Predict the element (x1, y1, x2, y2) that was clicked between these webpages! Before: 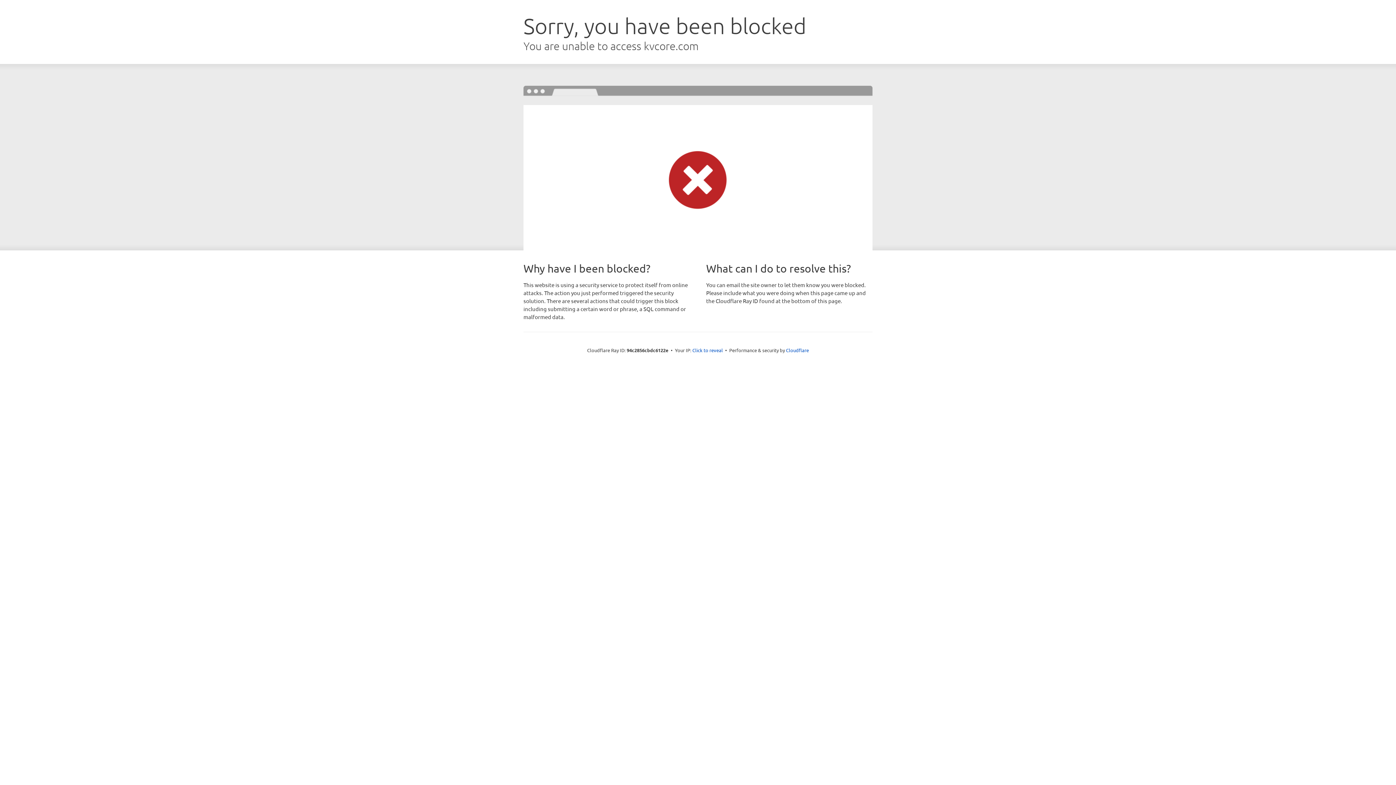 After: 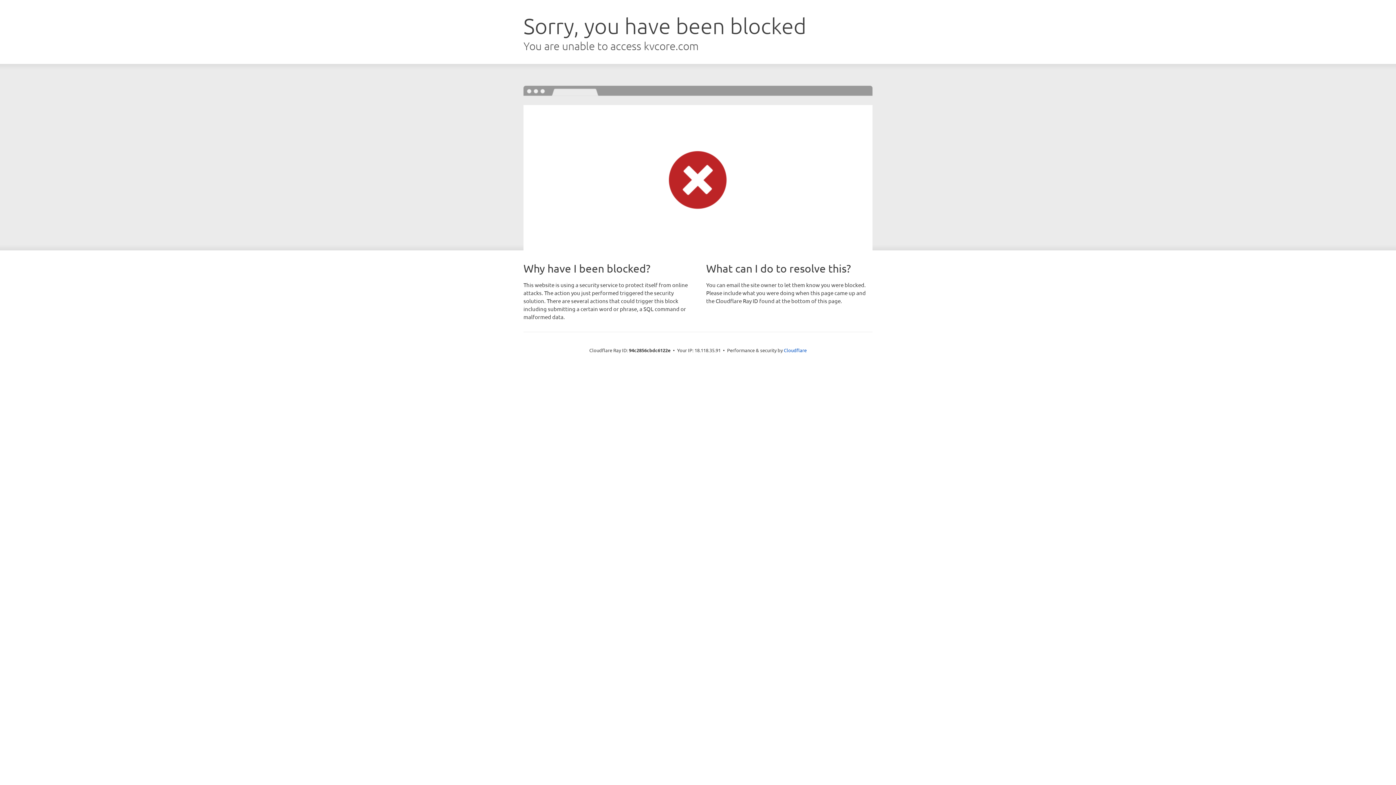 Action: bbox: (692, 346, 723, 353) label: Click to reveal